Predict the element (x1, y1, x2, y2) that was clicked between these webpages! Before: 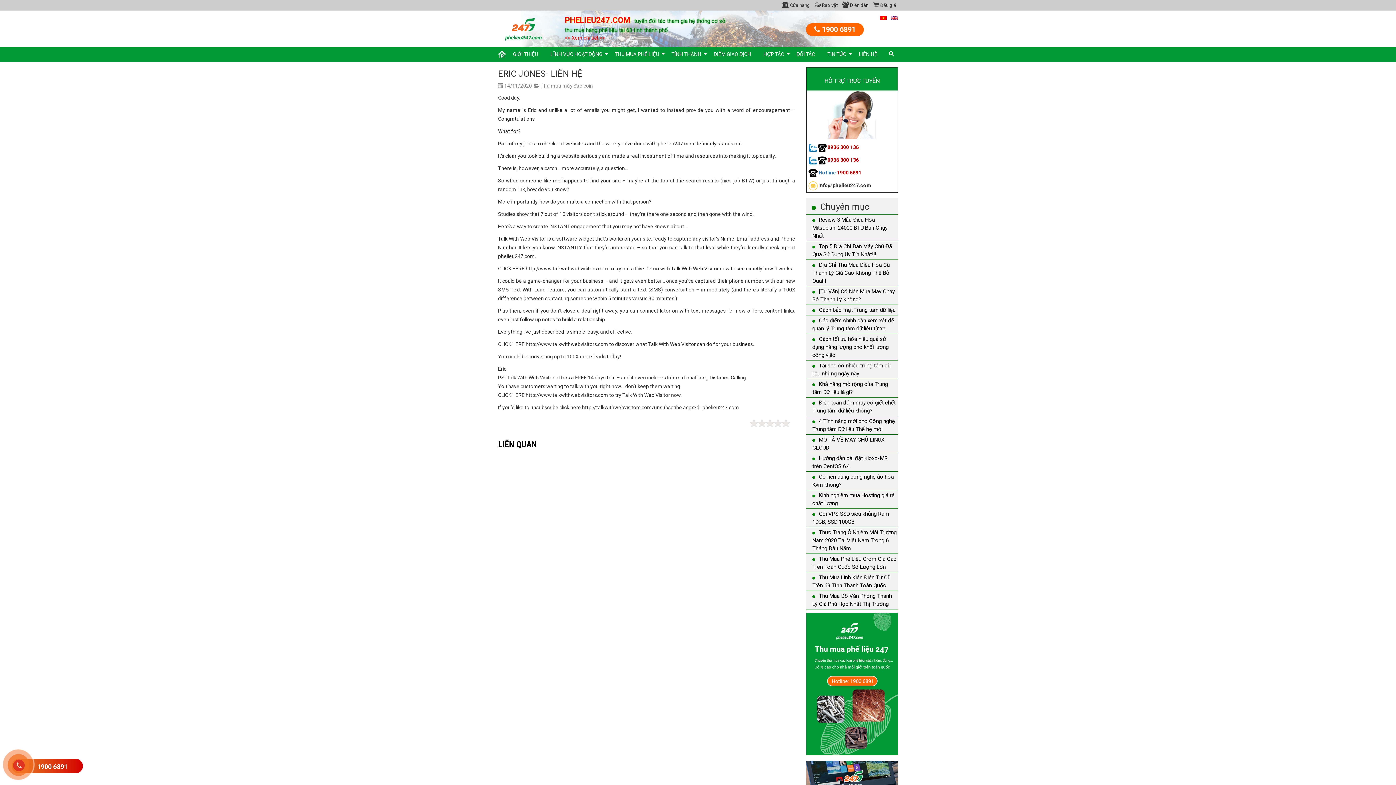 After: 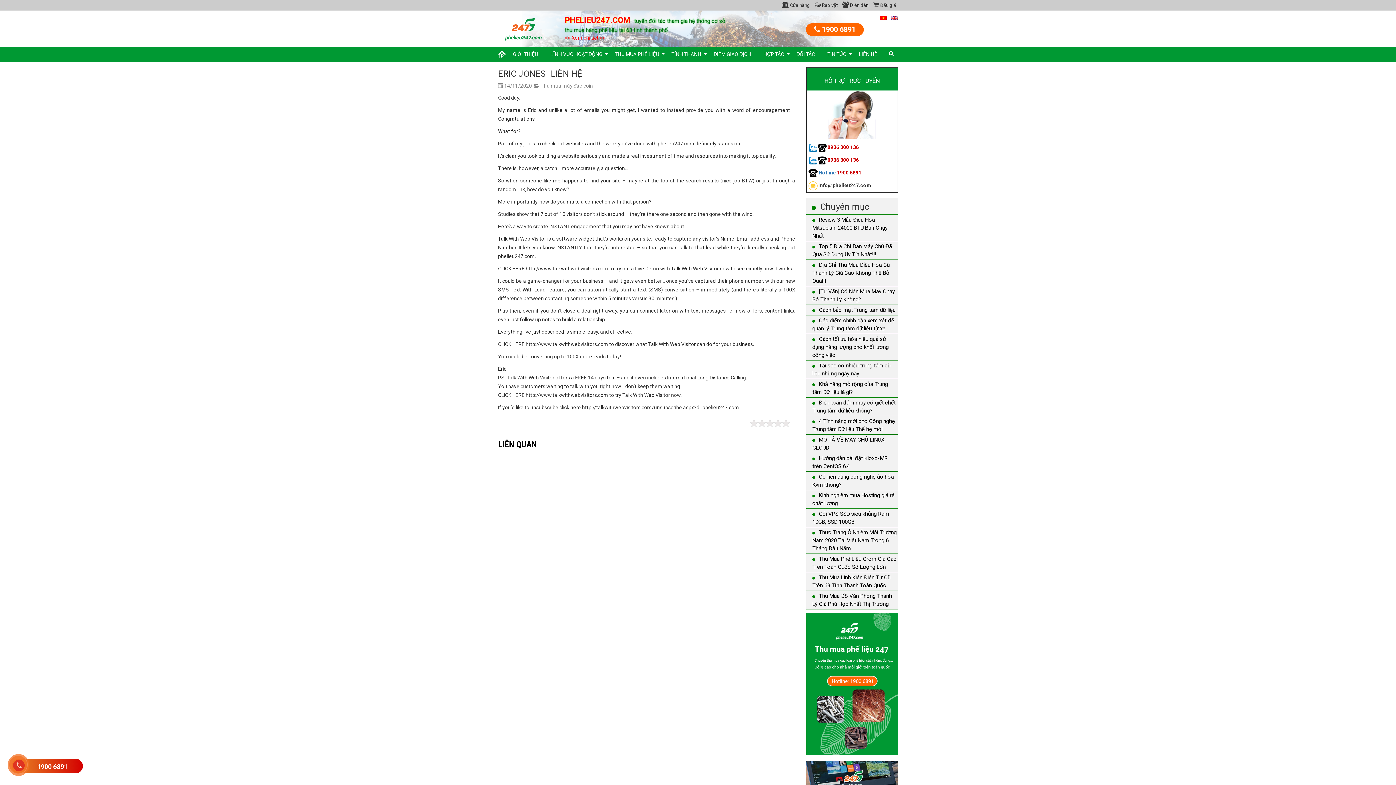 Action: label:  0936 300 136 bbox: (817, 144, 859, 150)